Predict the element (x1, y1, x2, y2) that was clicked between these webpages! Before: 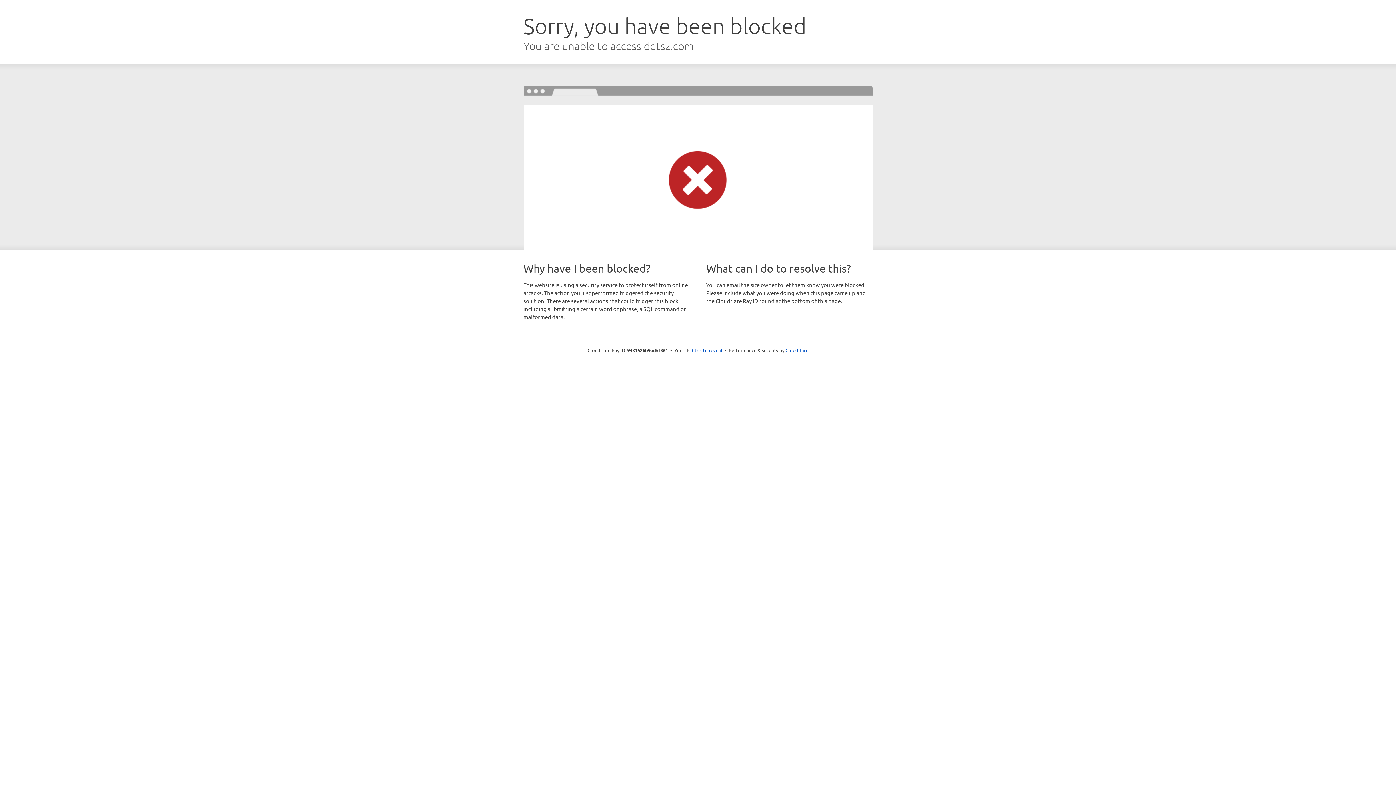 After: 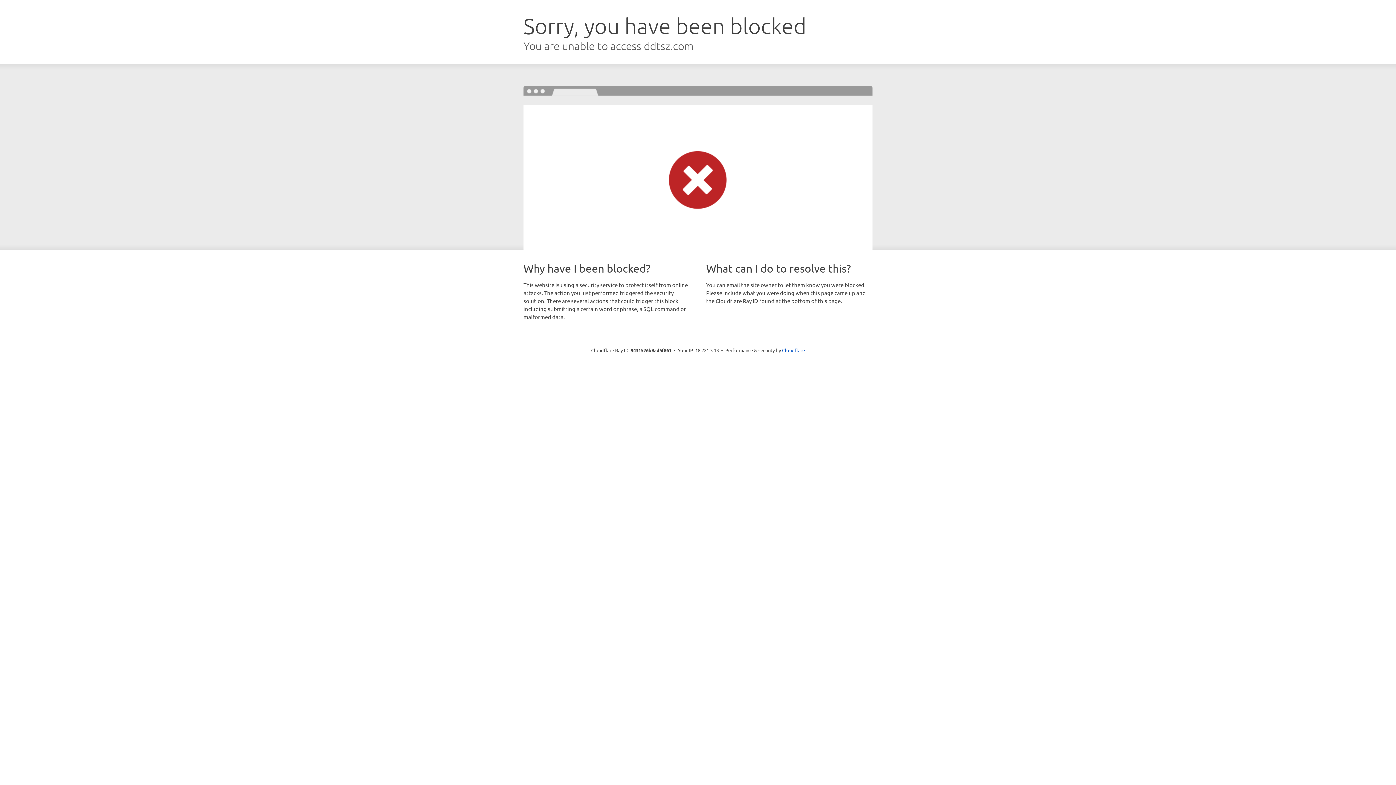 Action: label: Click to reveal bbox: (692, 346, 722, 353)